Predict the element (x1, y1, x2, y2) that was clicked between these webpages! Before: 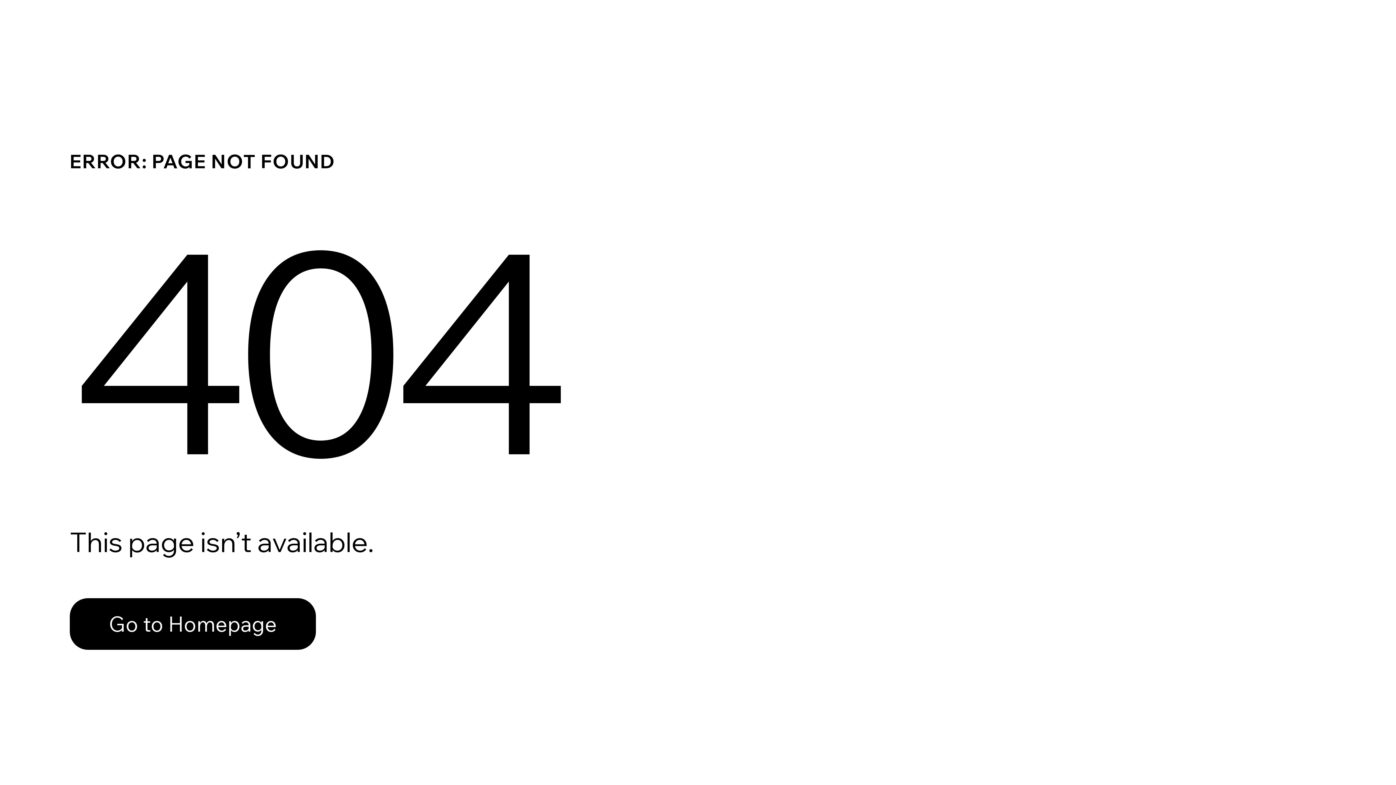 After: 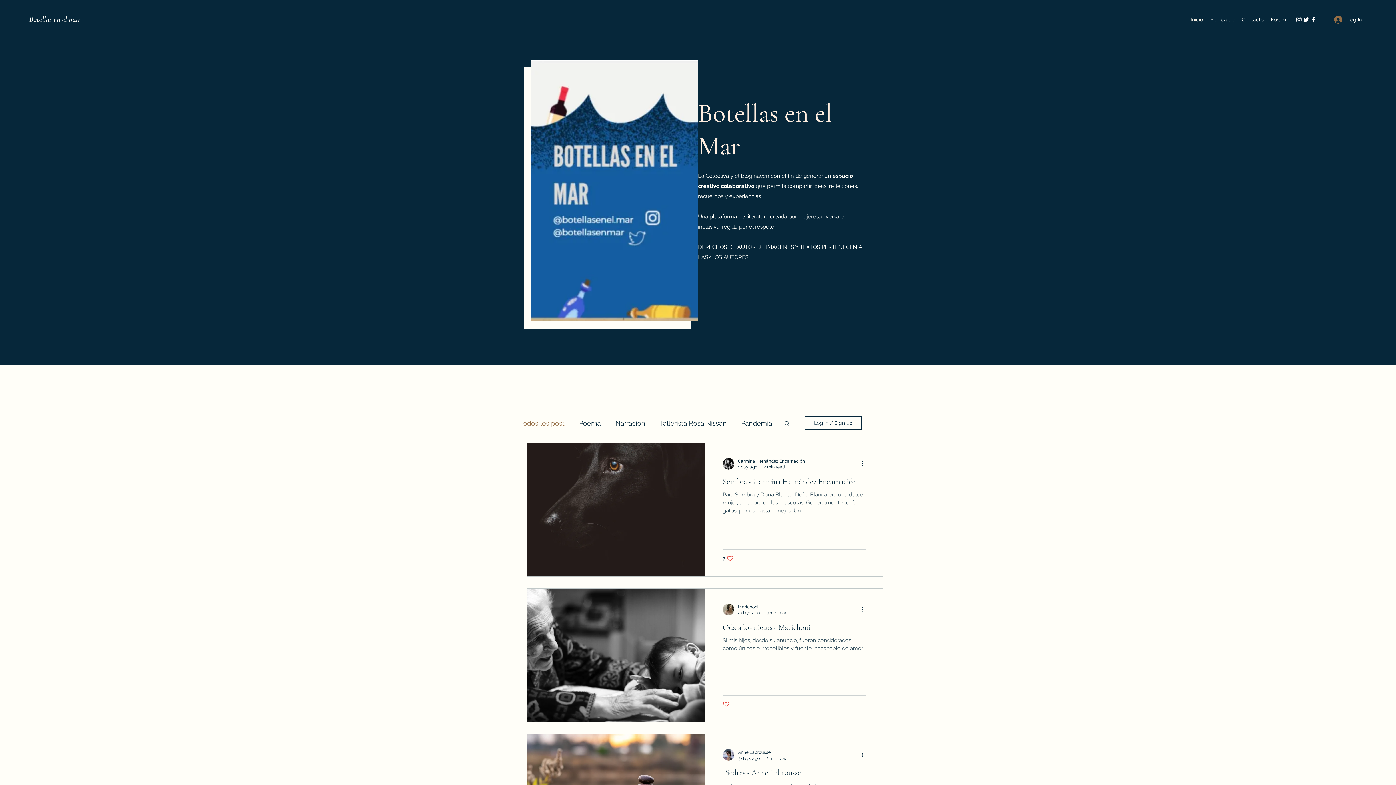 Action: label: Go to Homepage bbox: (69, 582, 768, 659)